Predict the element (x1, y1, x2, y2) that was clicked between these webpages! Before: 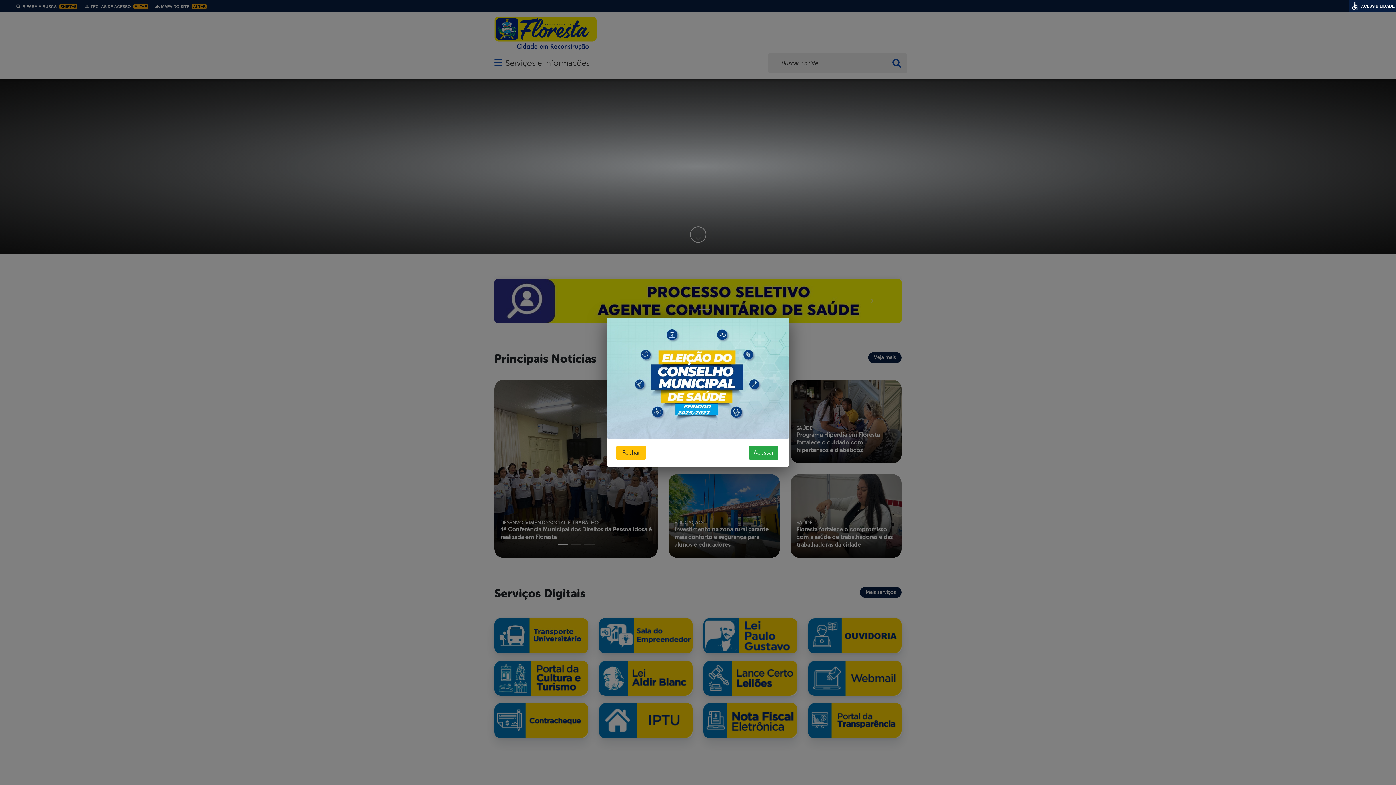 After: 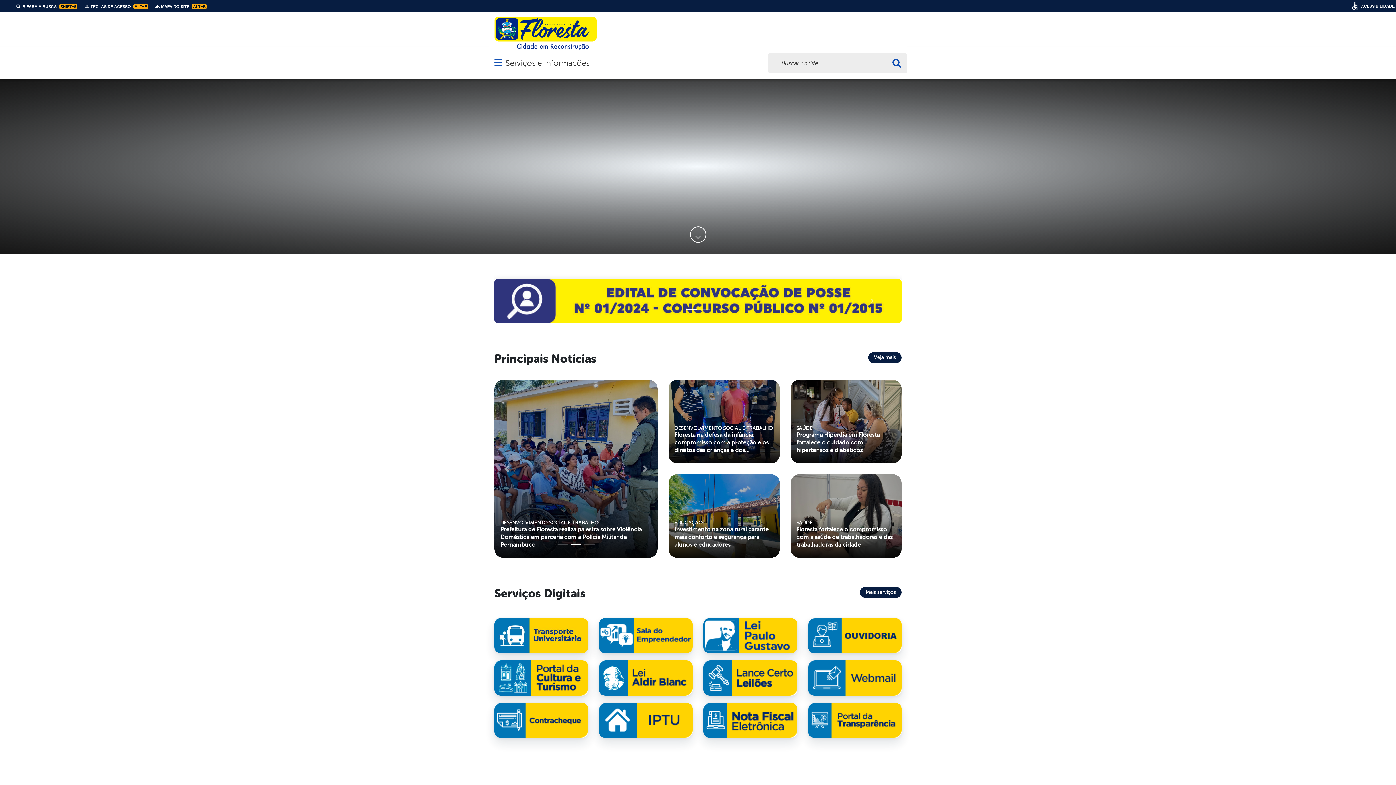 Action: label: Fechar bbox: (616, 446, 646, 460)